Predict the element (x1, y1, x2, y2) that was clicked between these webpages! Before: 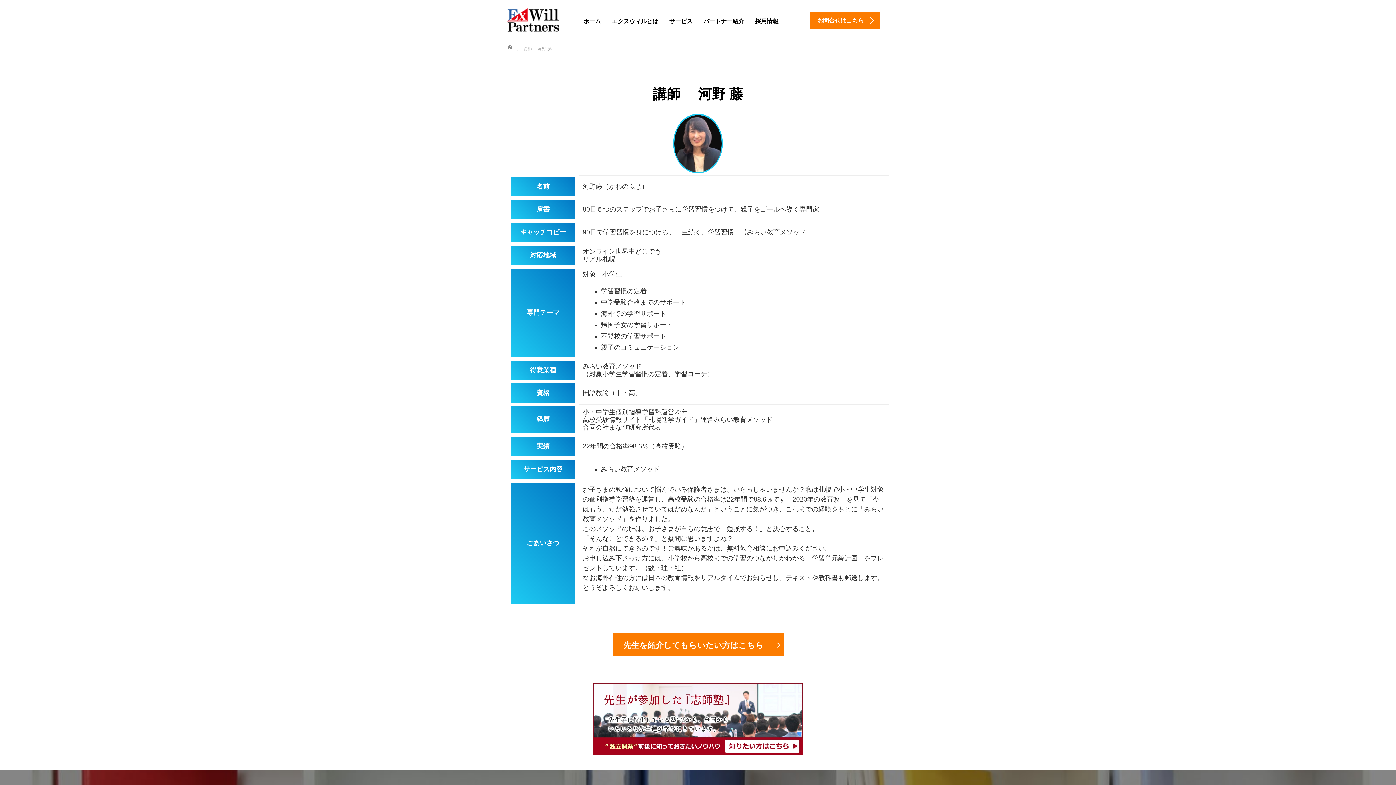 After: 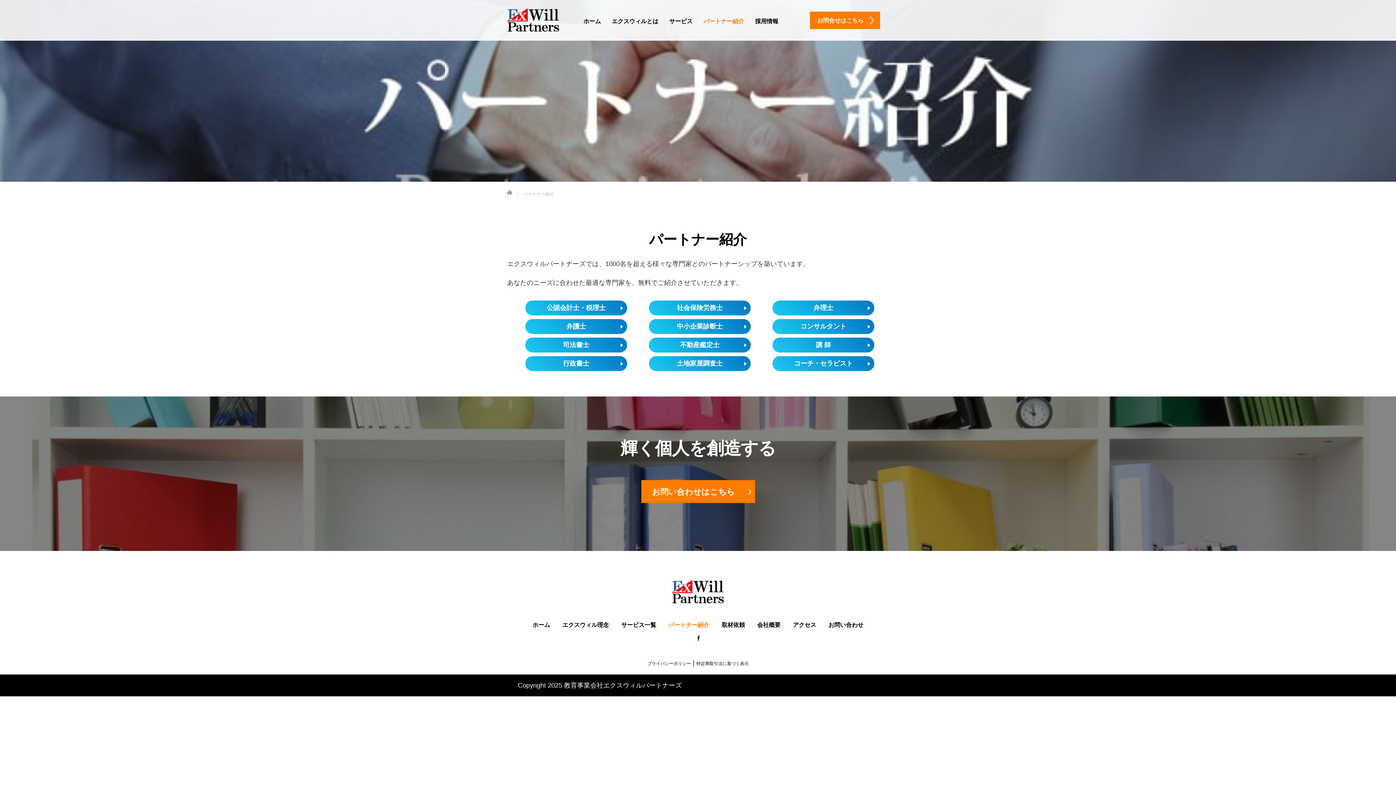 Action: bbox: (698, 12, 749, 30) label: パートナー紹介